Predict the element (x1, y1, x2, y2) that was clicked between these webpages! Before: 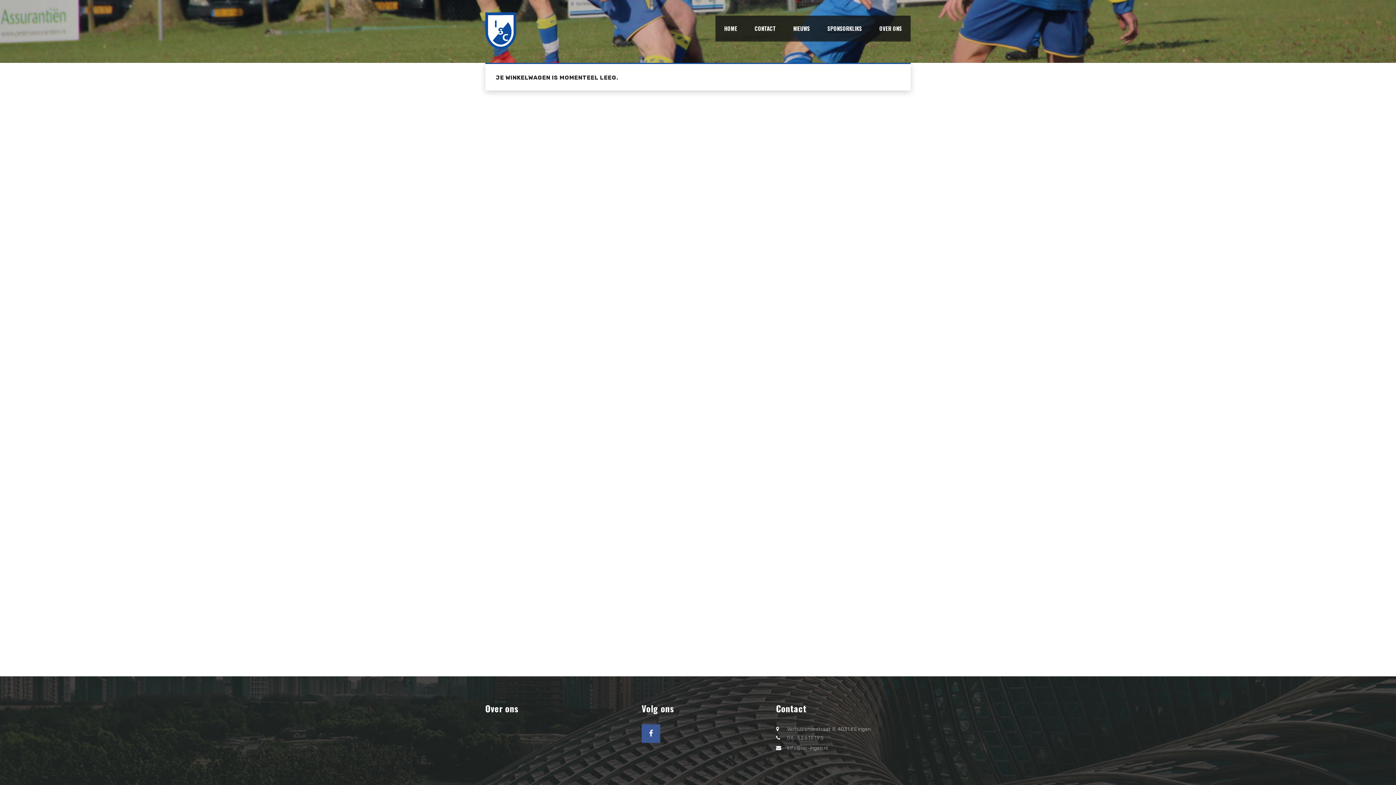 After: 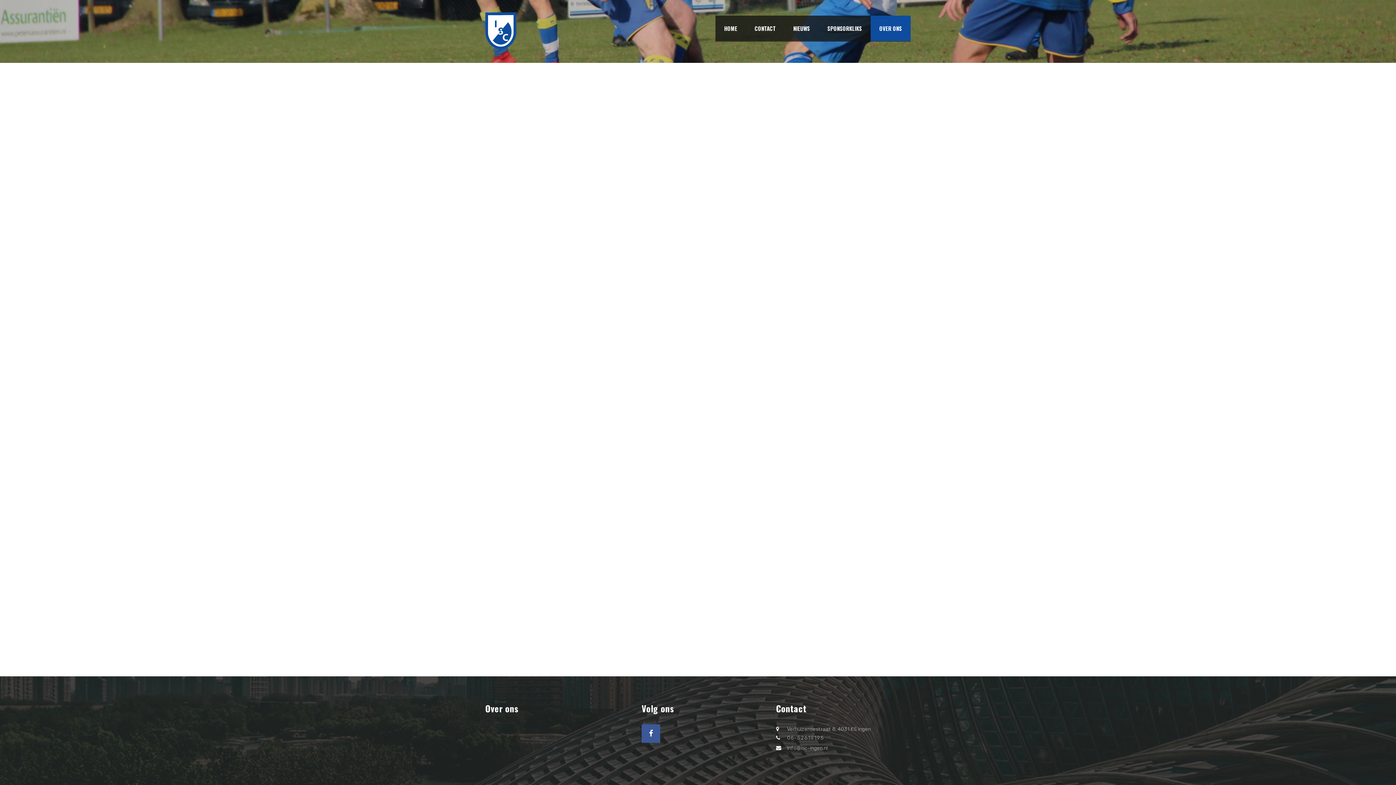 Action: label: OVER ONS bbox: (870, 15, 910, 41)